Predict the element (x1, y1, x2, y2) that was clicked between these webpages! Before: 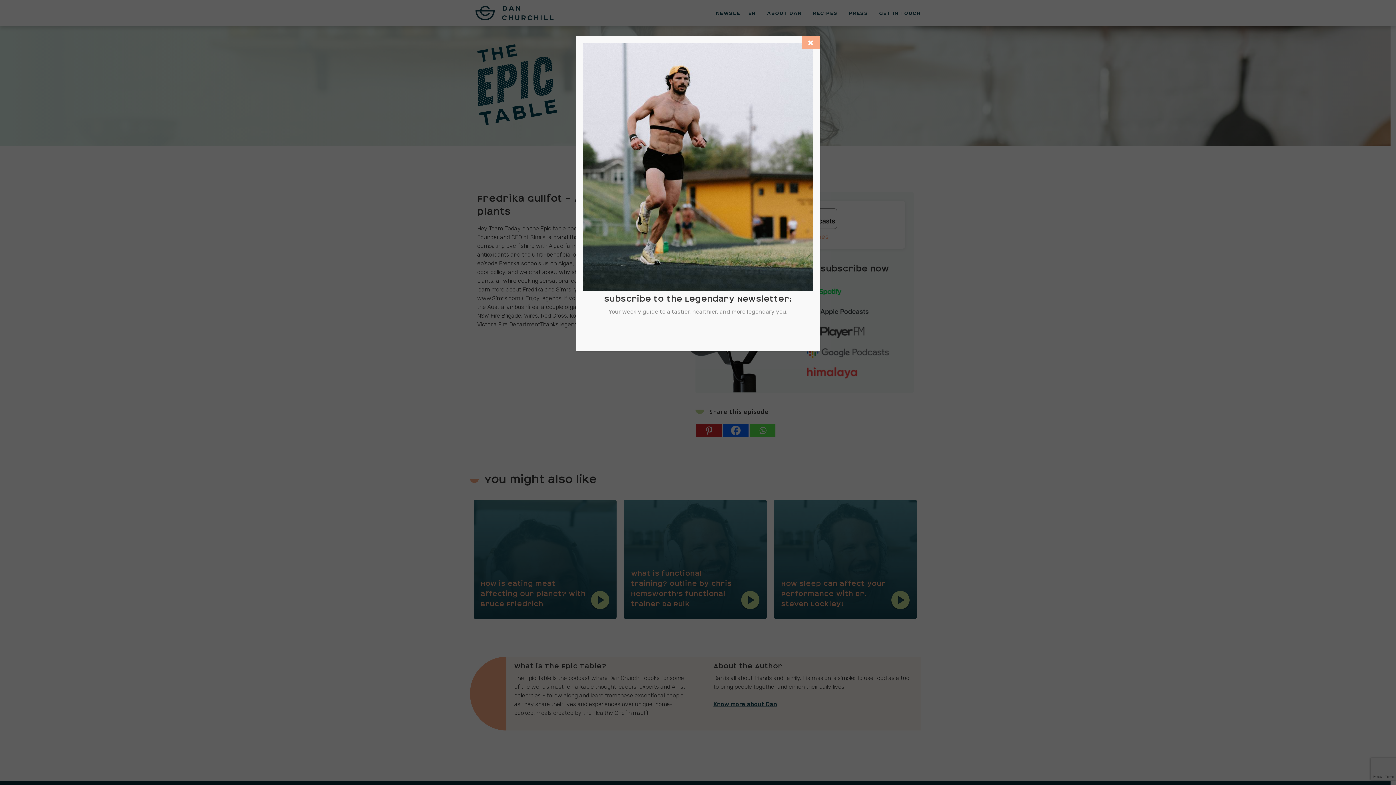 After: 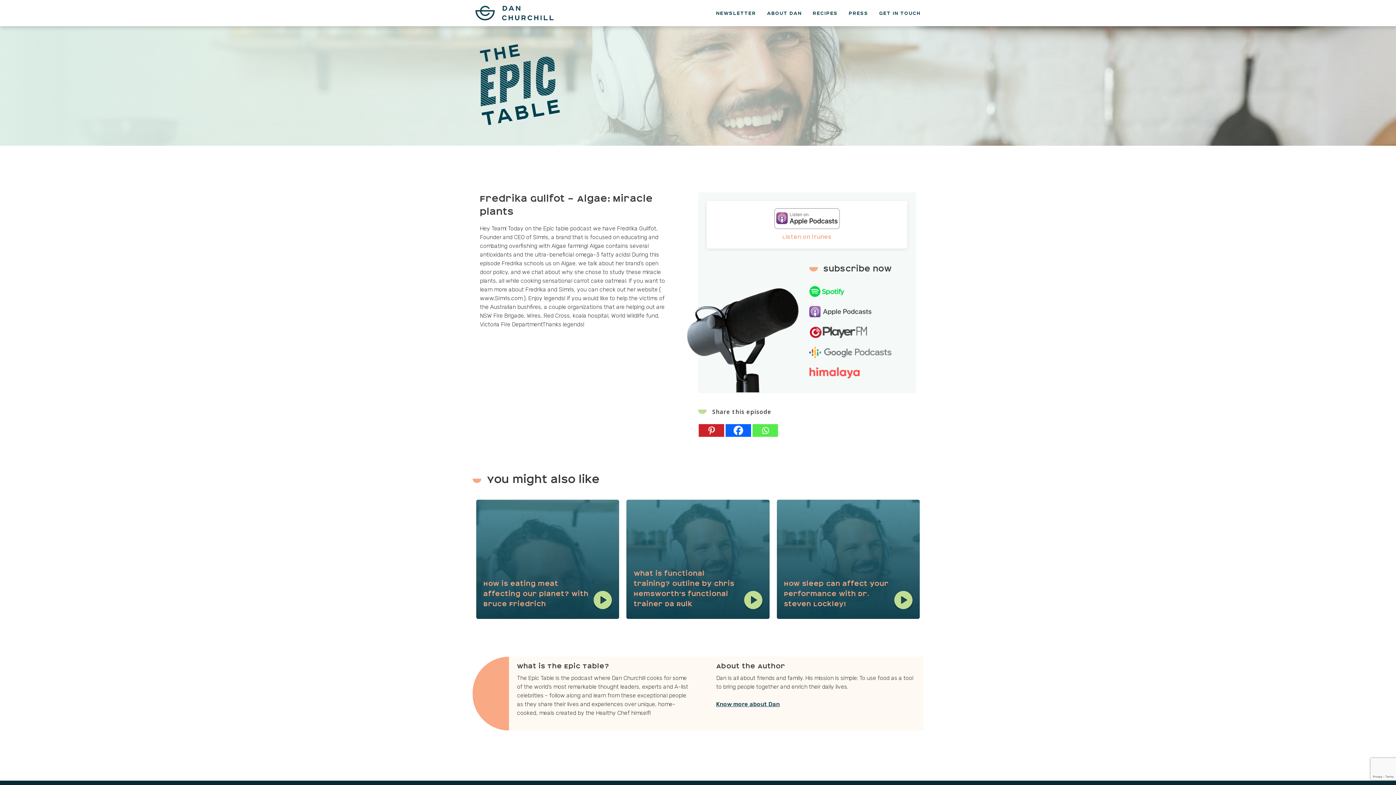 Action: bbox: (801, 36, 820, 48) label: Close